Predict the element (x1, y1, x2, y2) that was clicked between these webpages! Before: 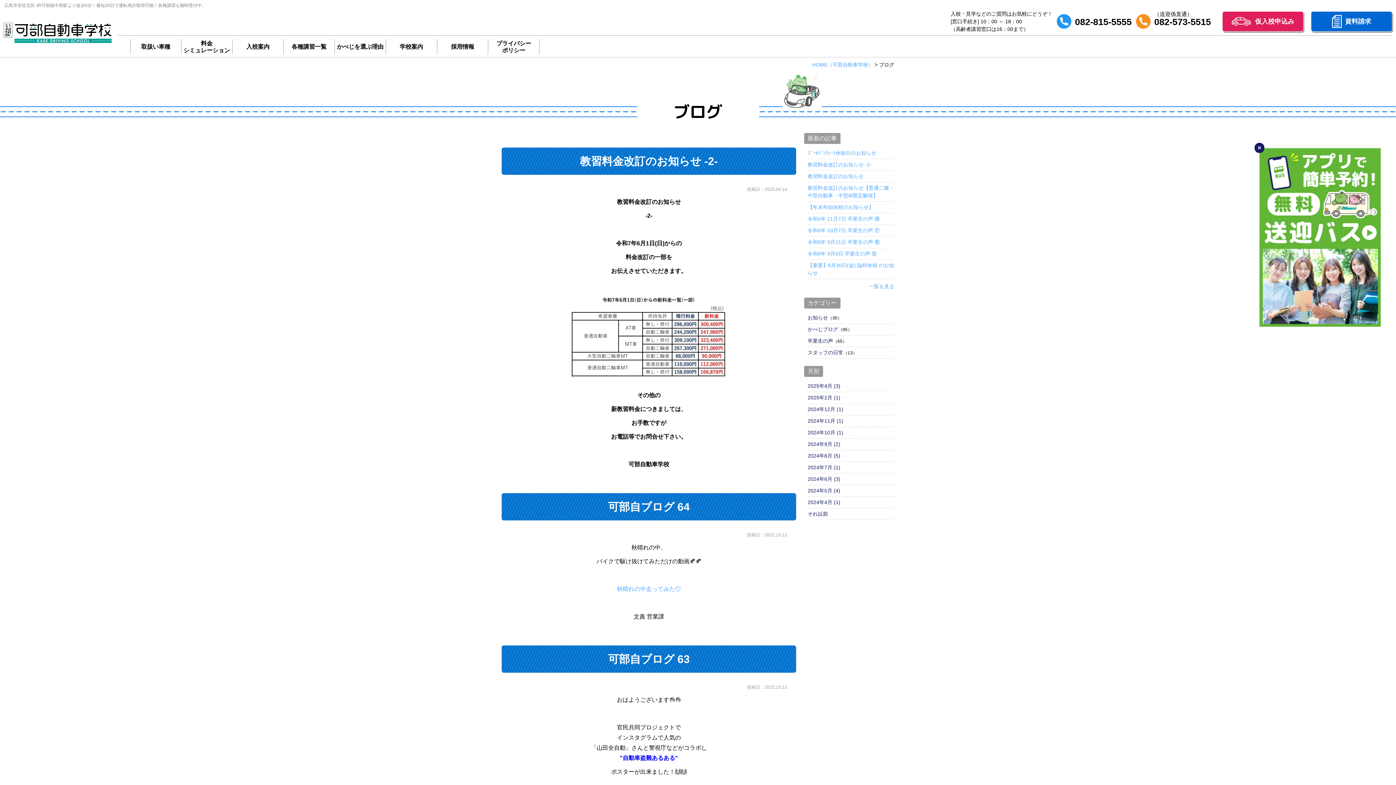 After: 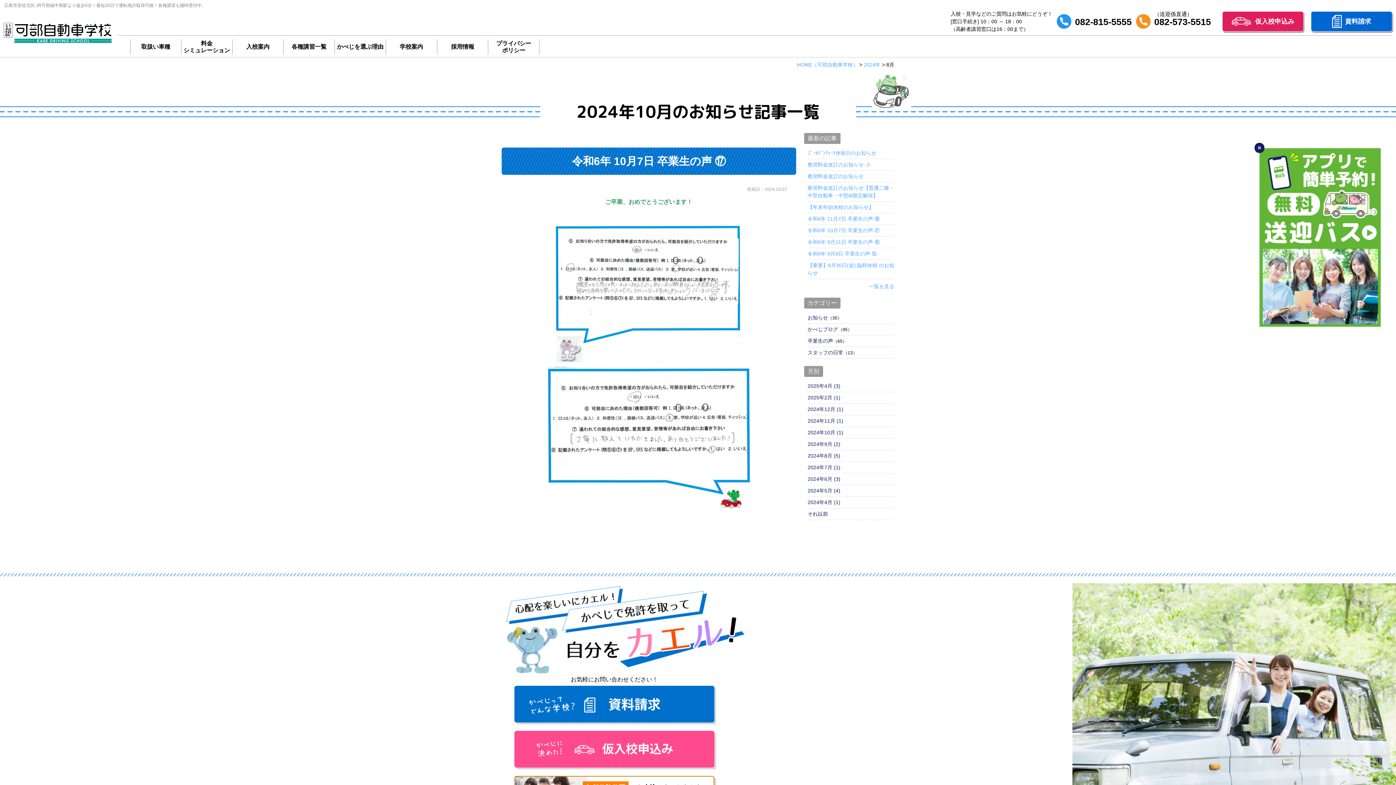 Action: bbox: (807, 429, 843, 436) label: 2024年10月 (1)